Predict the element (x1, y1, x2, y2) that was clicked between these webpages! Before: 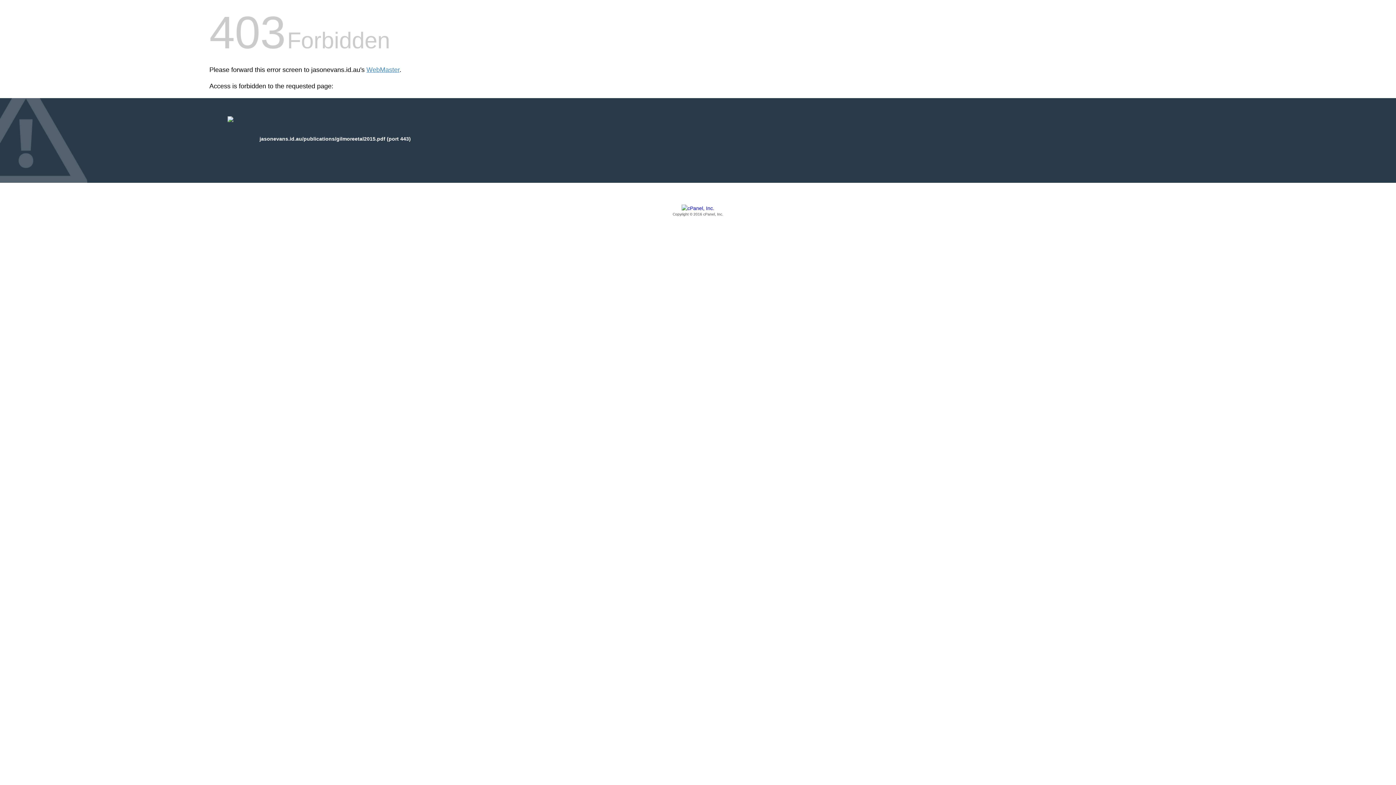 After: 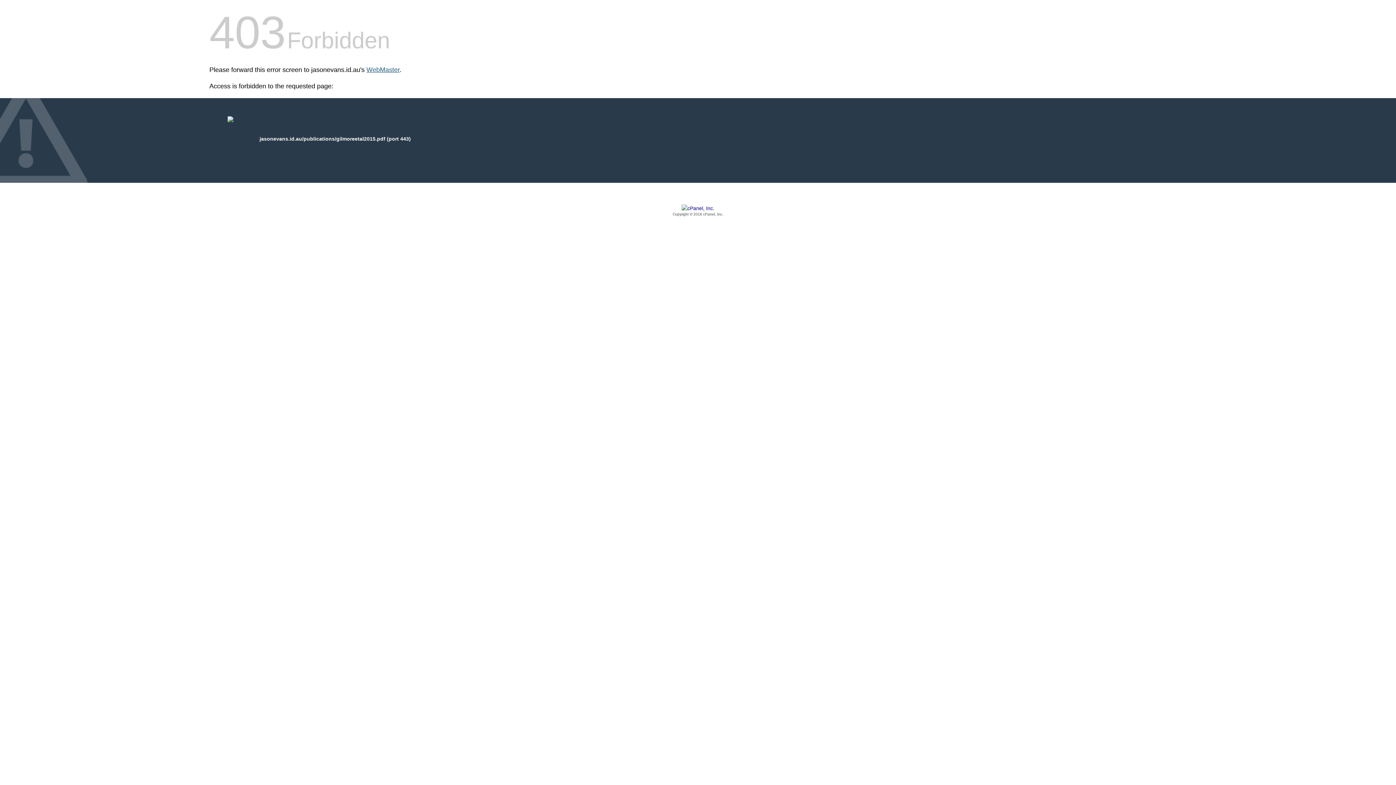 Action: bbox: (366, 66, 399, 73) label: WebMaster